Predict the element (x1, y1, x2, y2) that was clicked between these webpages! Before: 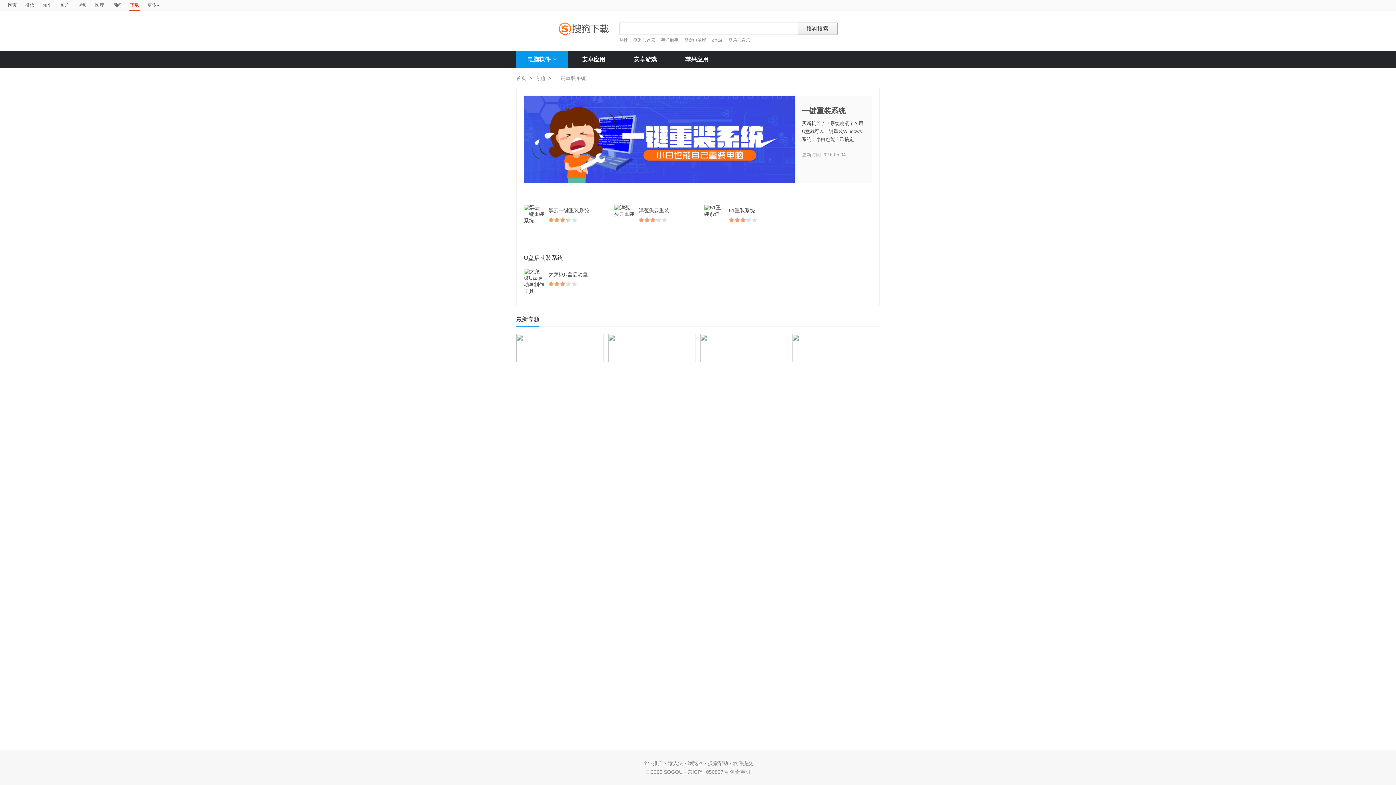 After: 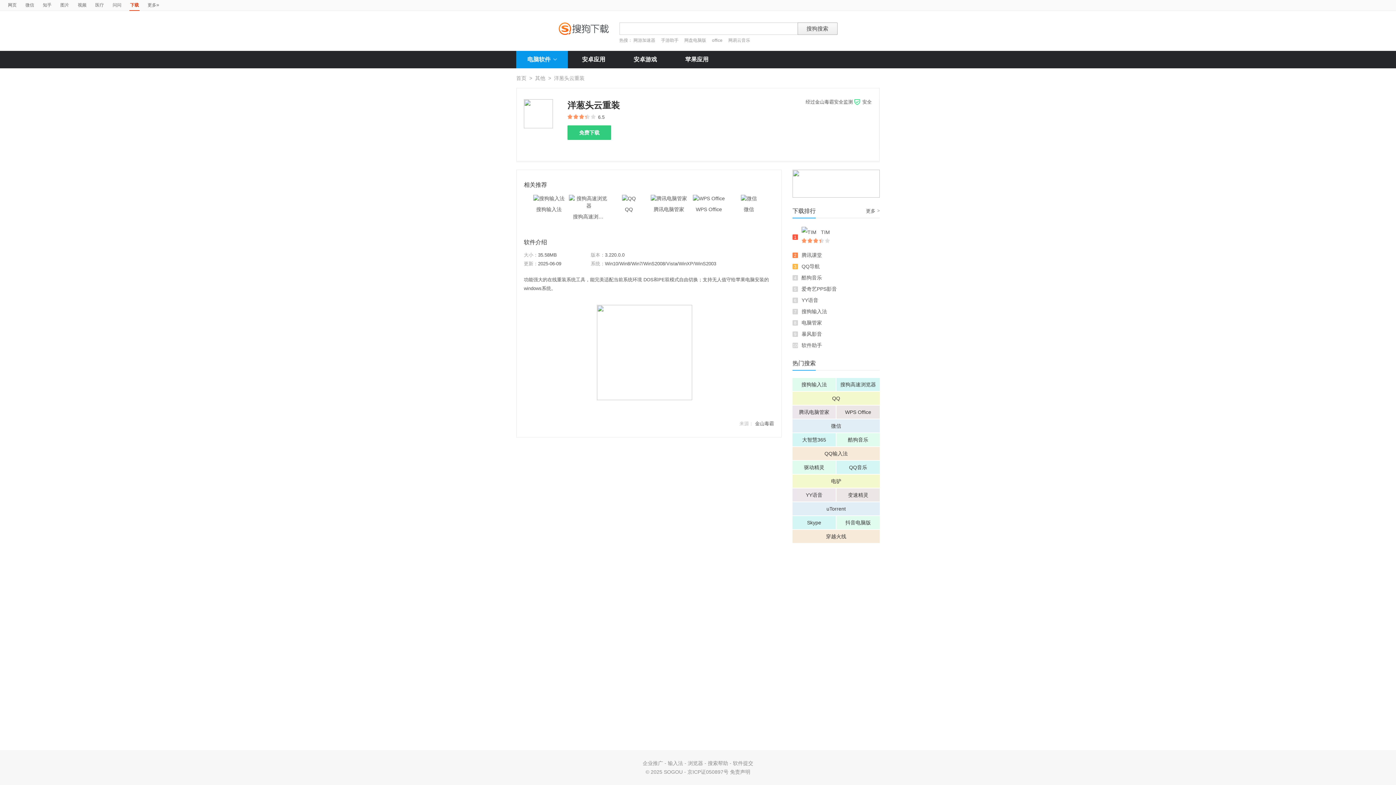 Action: bbox: (638, 204, 676, 216) label: 洋葱头云重装